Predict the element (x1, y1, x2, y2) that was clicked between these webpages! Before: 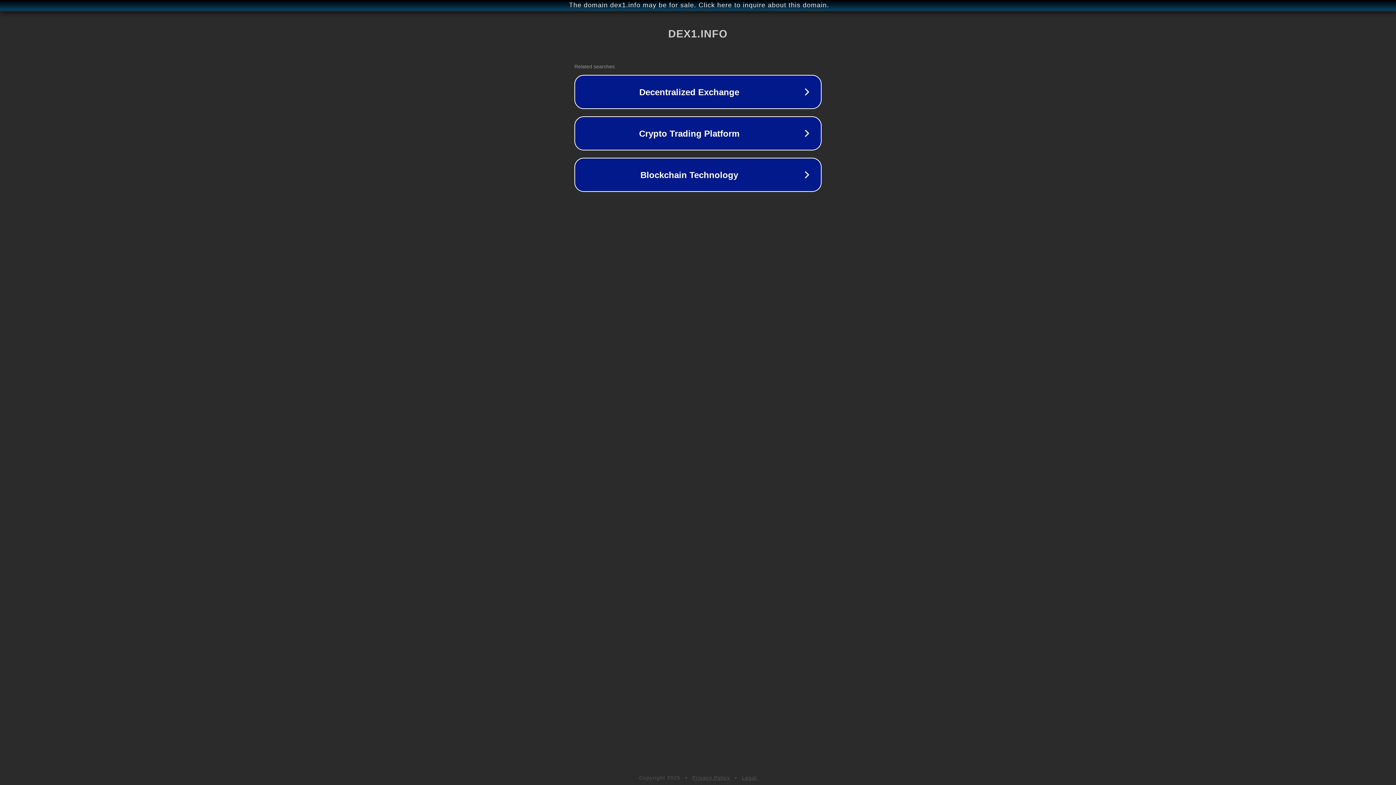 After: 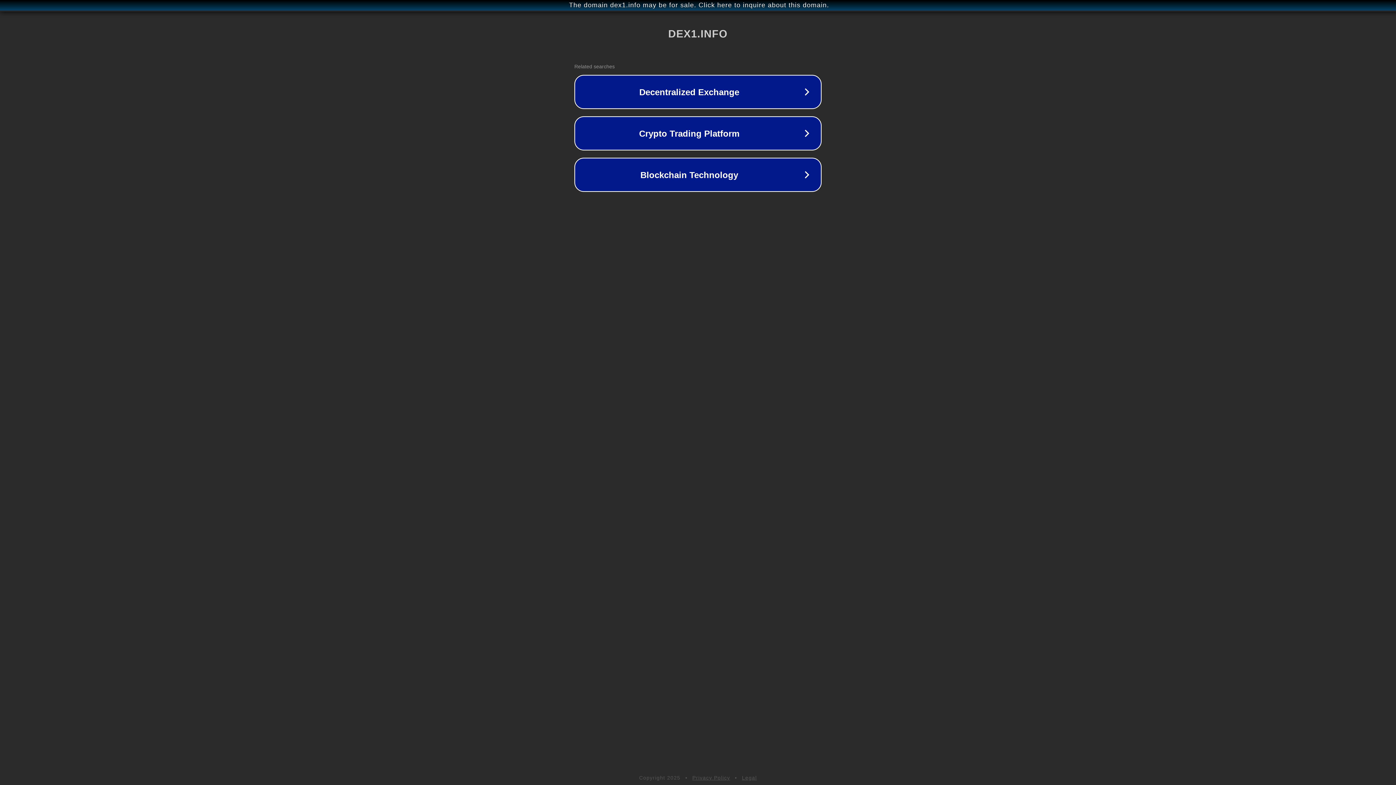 Action: bbox: (742, 775, 757, 781) label: Legal